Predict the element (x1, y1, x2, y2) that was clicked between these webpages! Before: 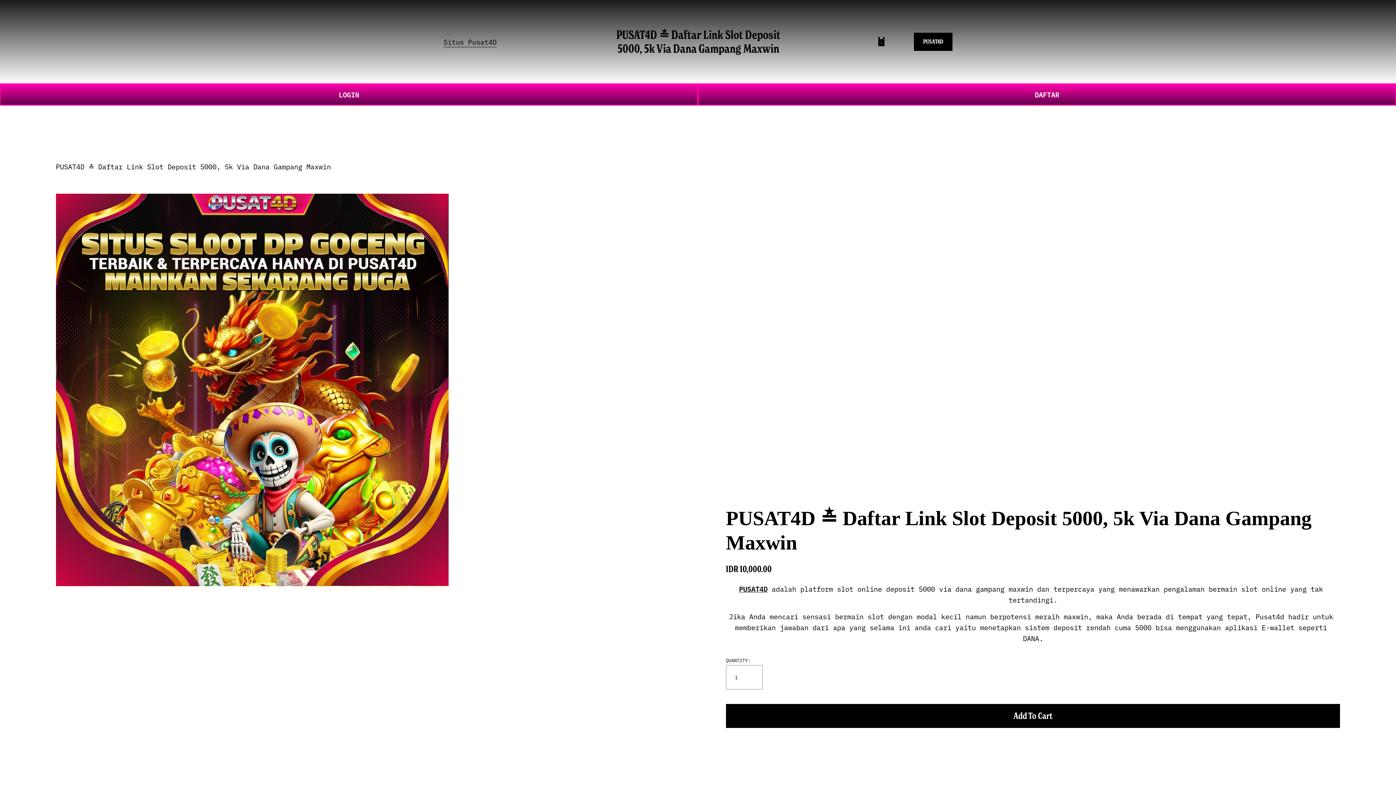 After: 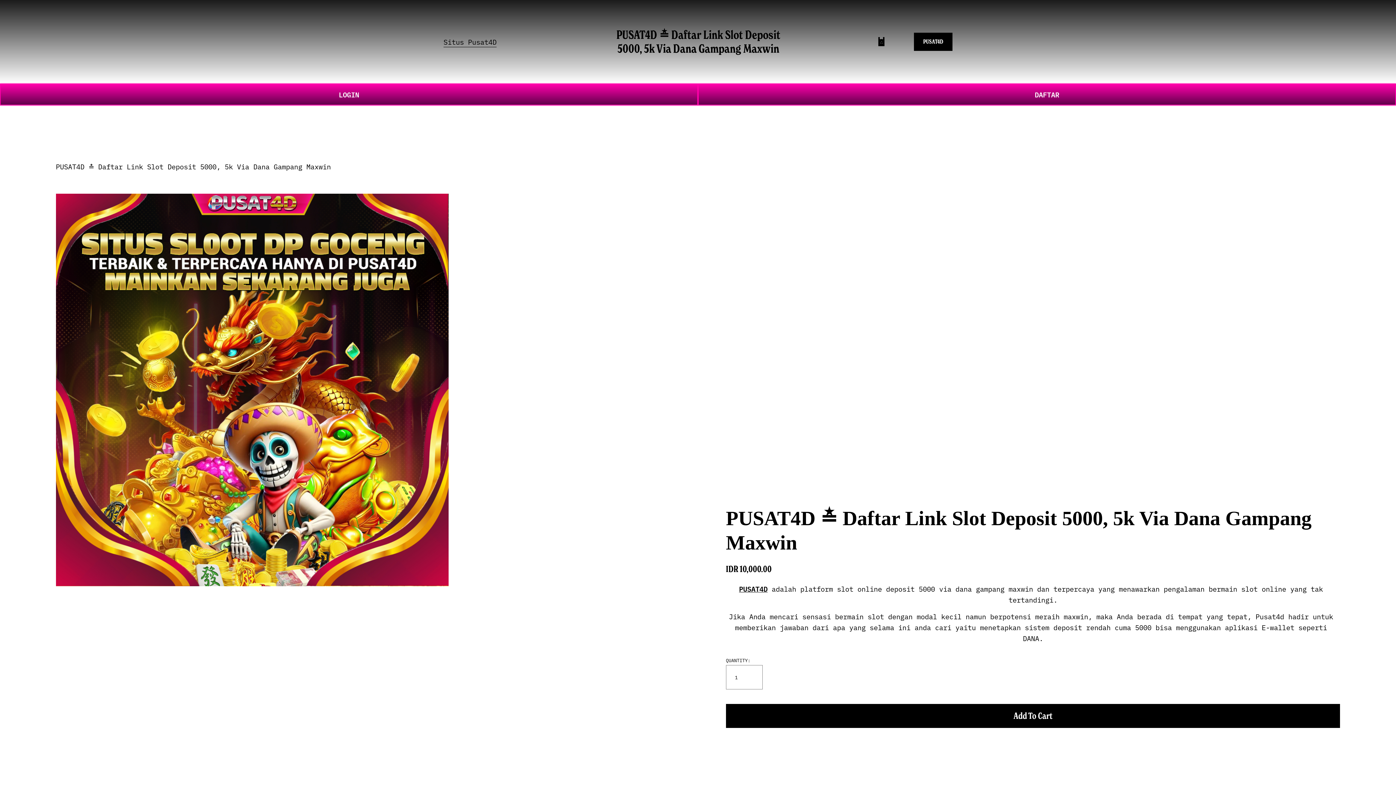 Action: label: Situs Pusat4D bbox: (443, 35, 496, 47)